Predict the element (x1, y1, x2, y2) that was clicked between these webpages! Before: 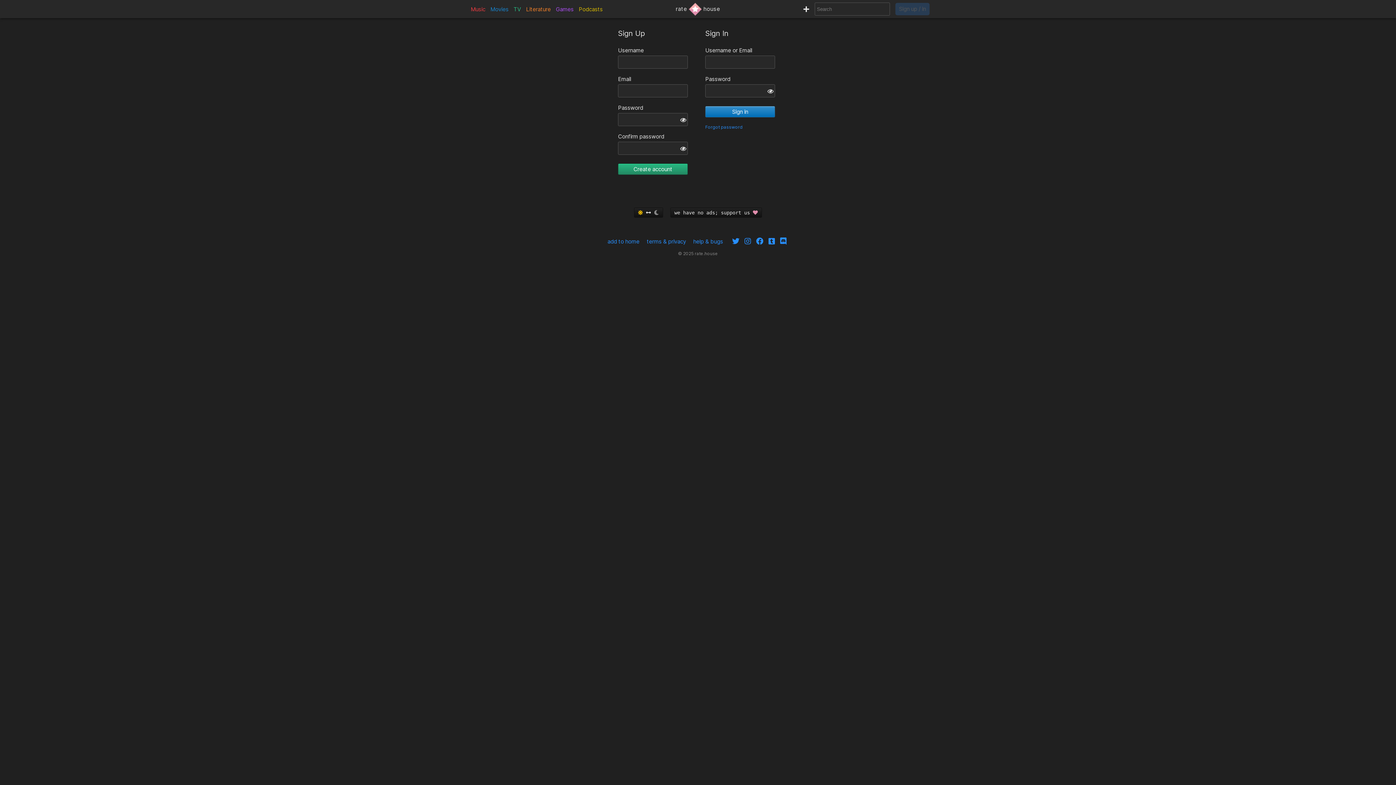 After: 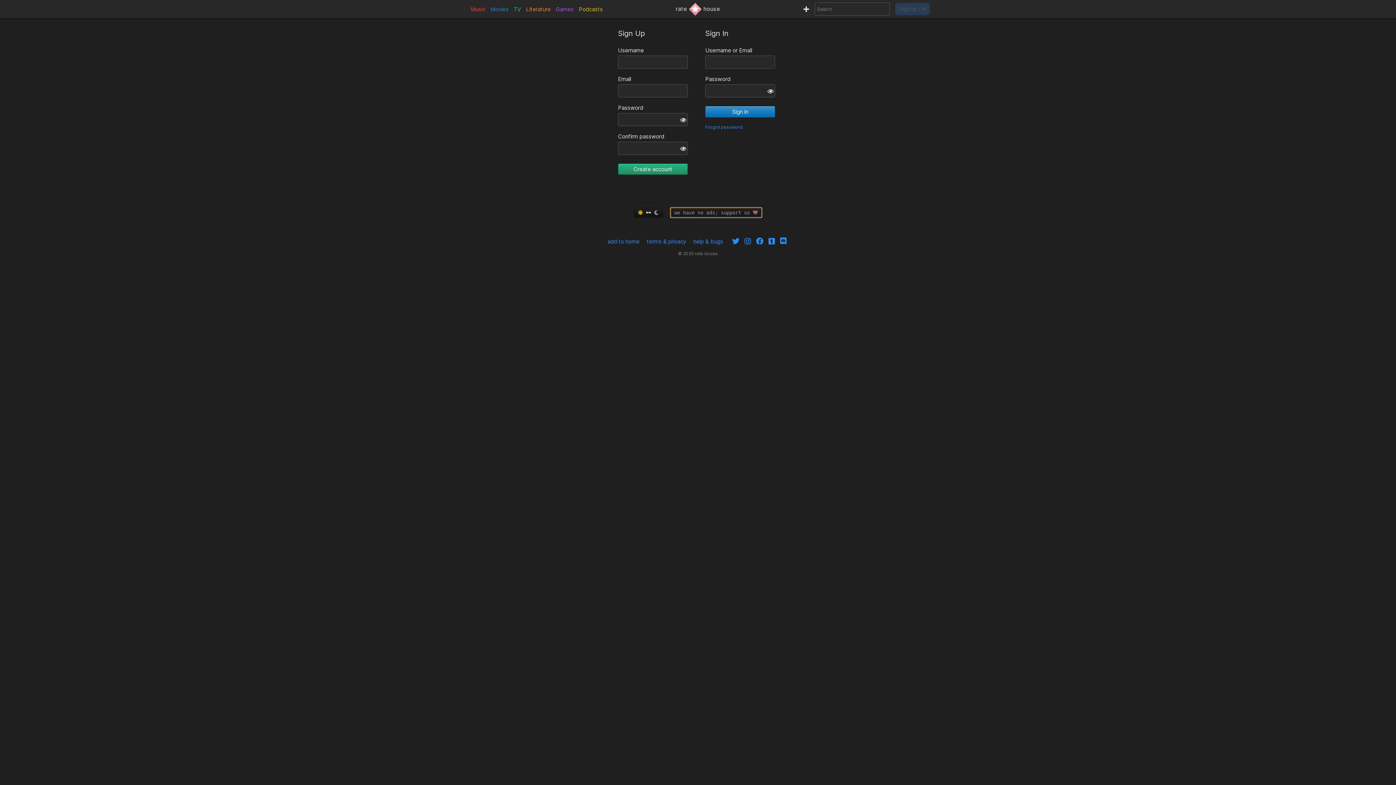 Action: bbox: (670, 207, 762, 217) label: we have no ads; support us 